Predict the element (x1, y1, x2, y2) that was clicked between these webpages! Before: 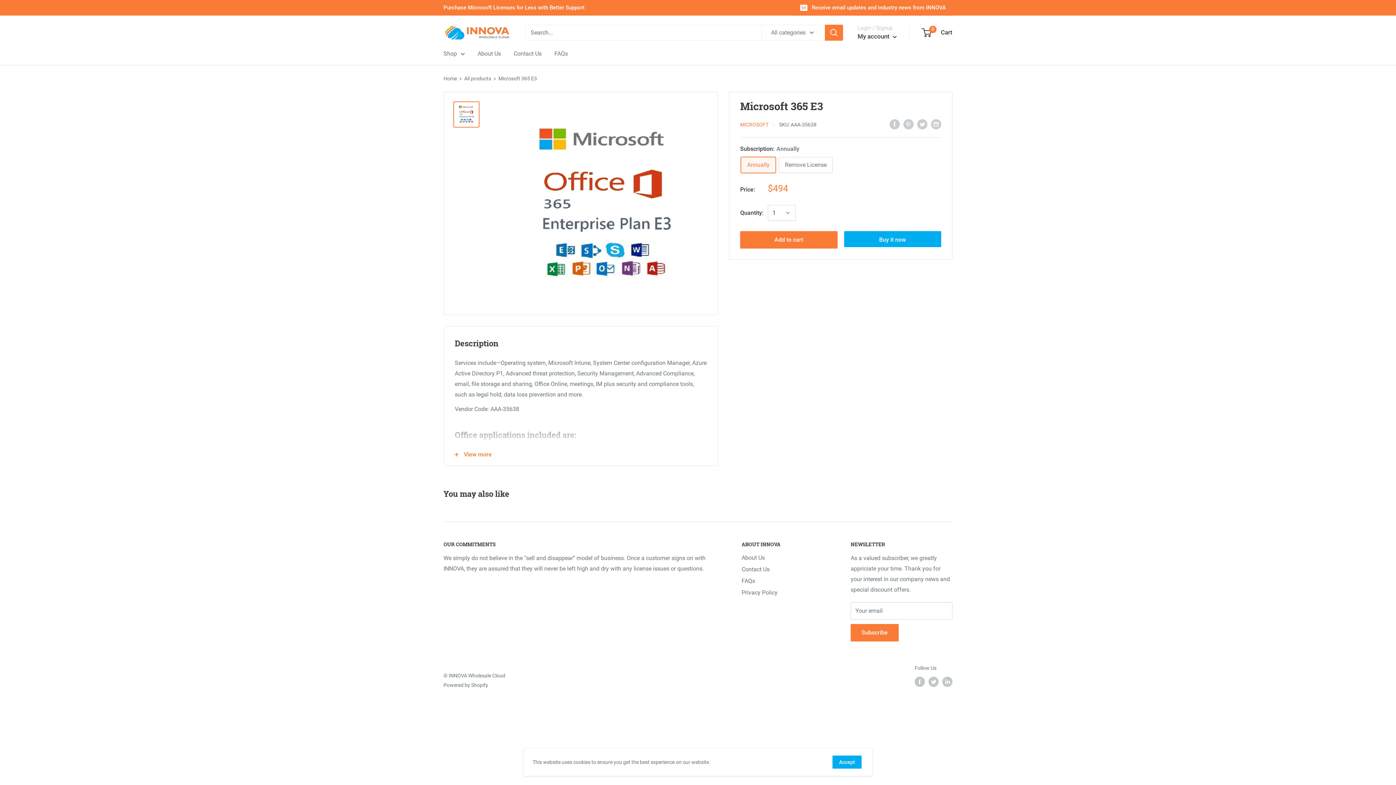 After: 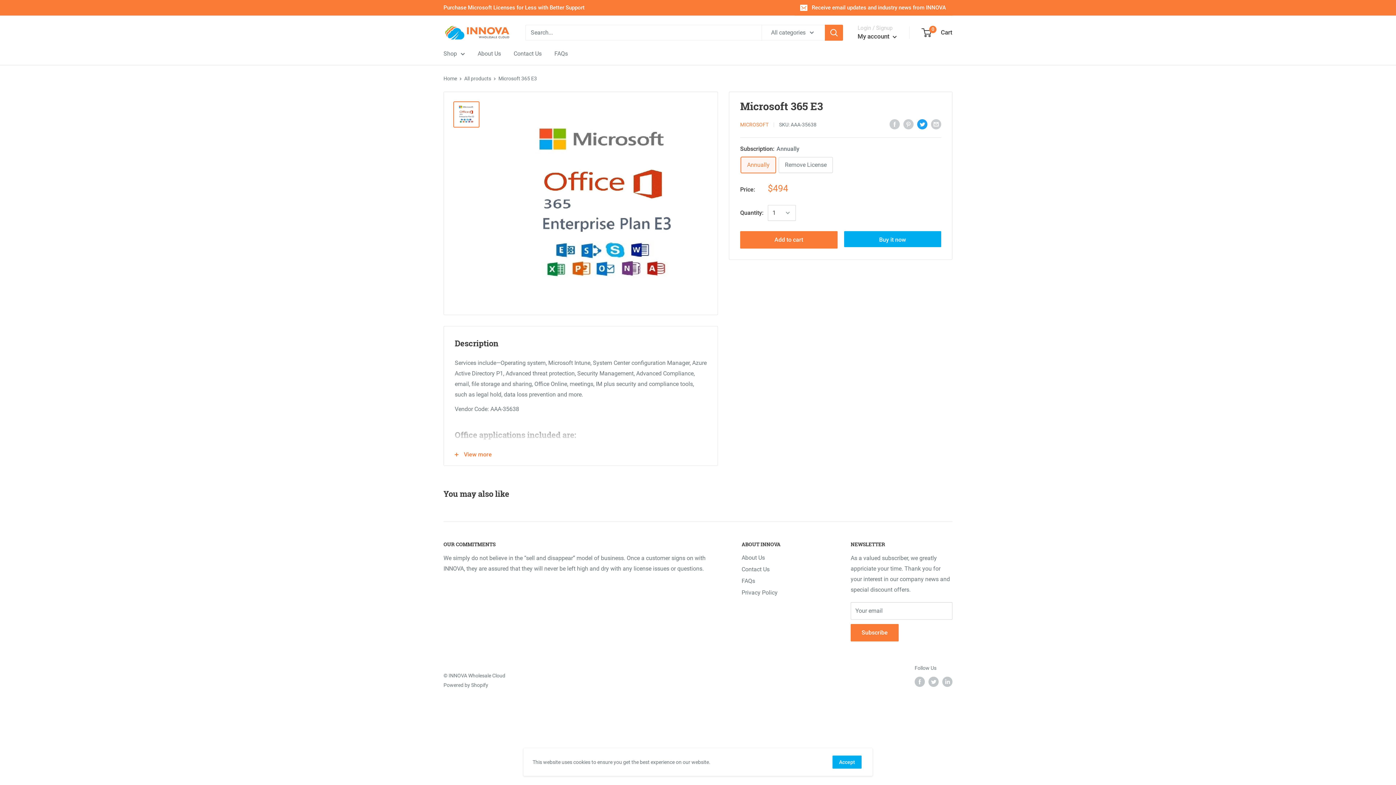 Action: label: Tweet on Twitter bbox: (917, 118, 927, 129)